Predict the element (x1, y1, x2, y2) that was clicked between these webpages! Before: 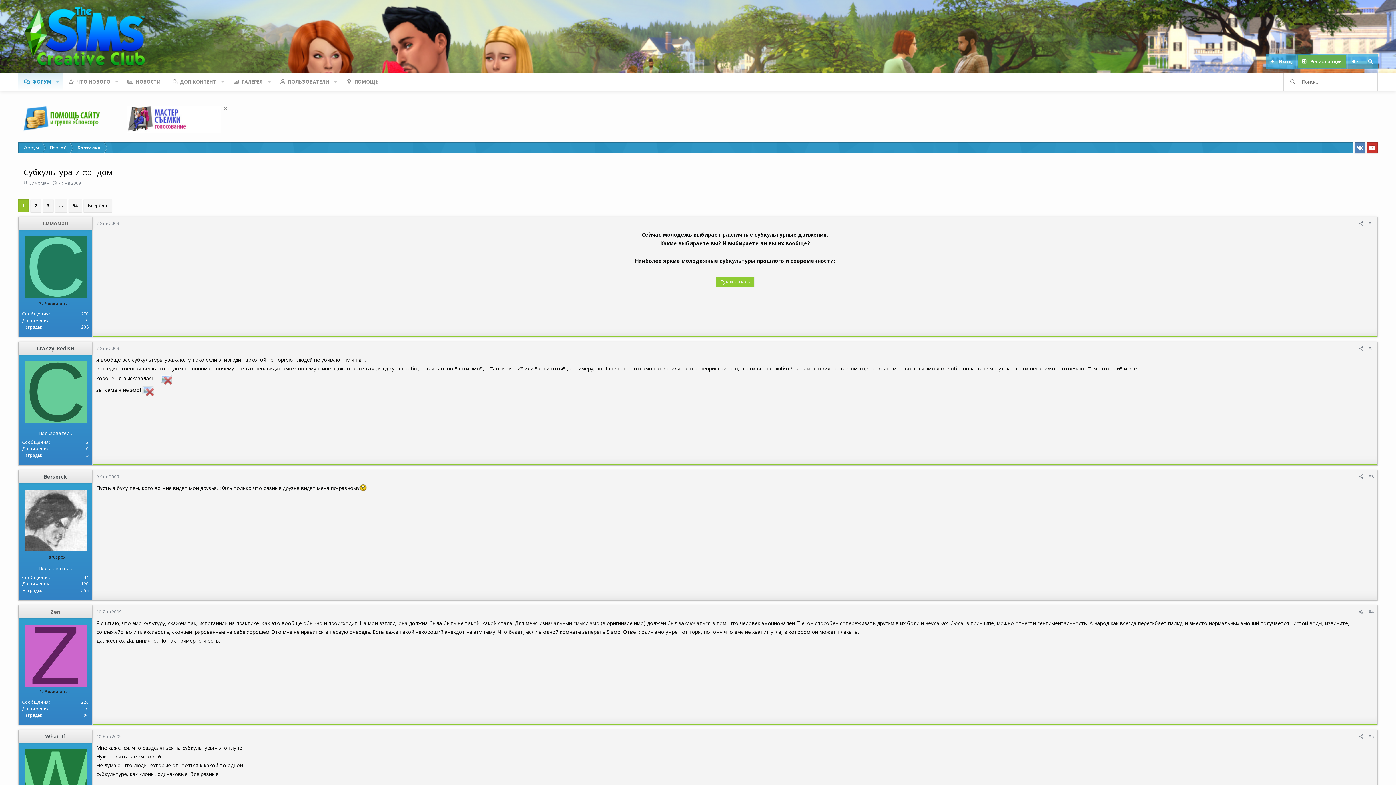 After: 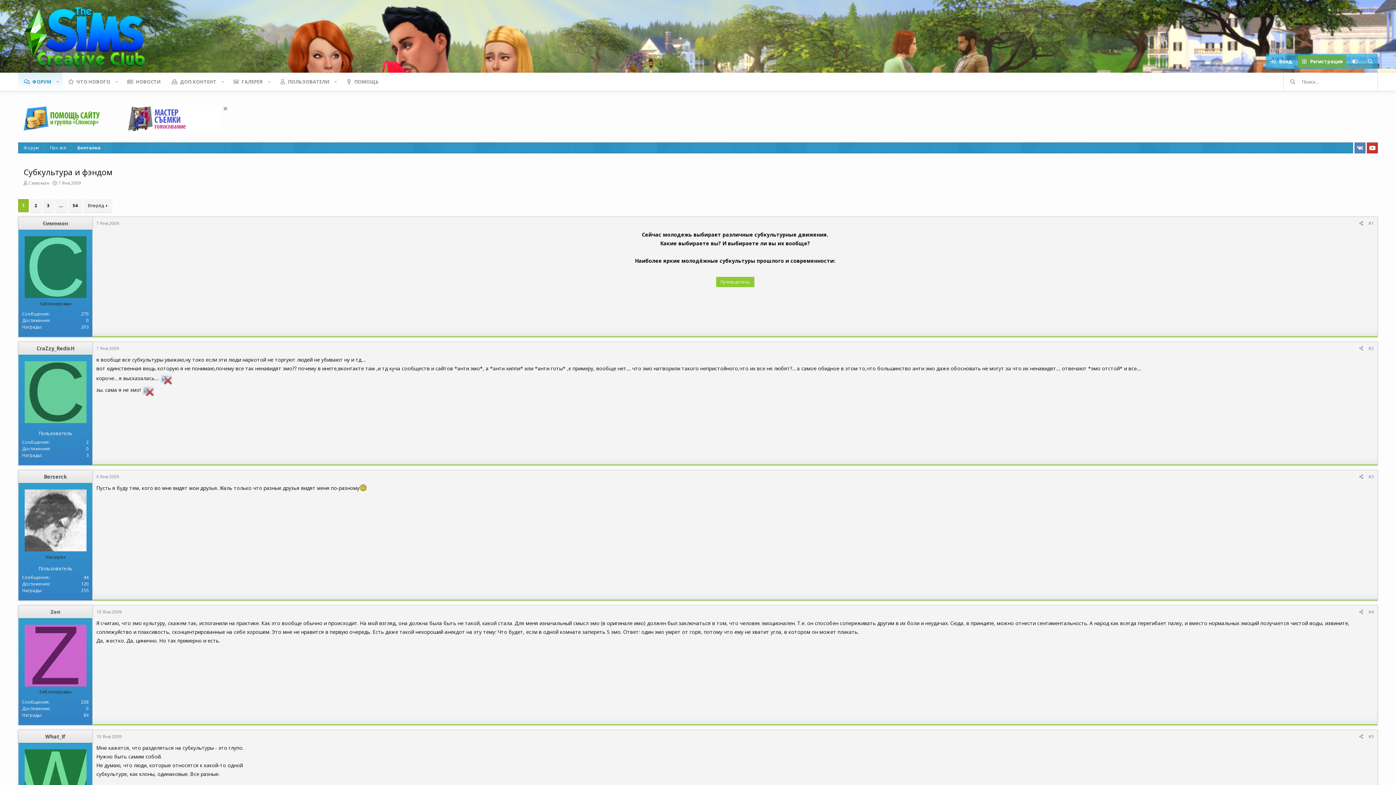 Action: label: 7 Янв 2009 bbox: (58, 180, 81, 186)